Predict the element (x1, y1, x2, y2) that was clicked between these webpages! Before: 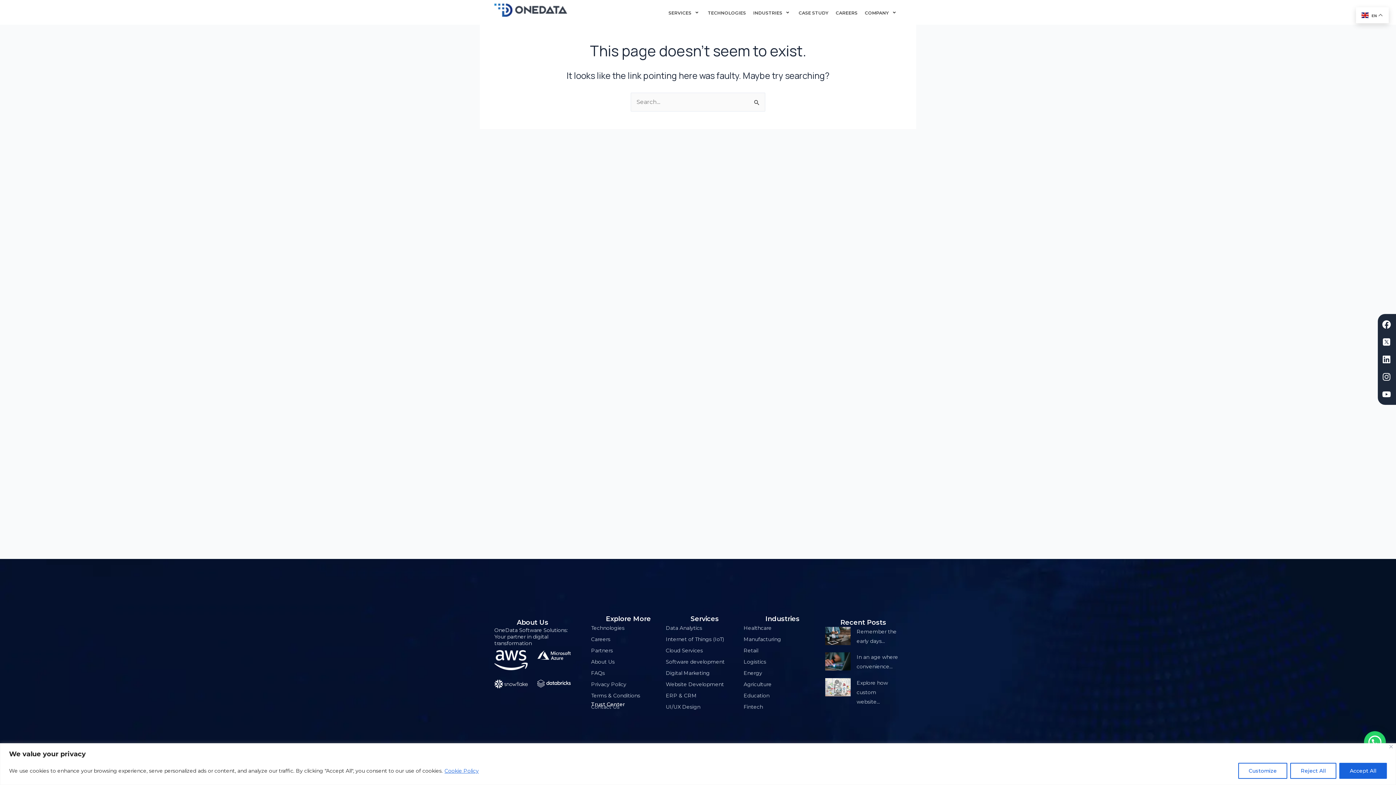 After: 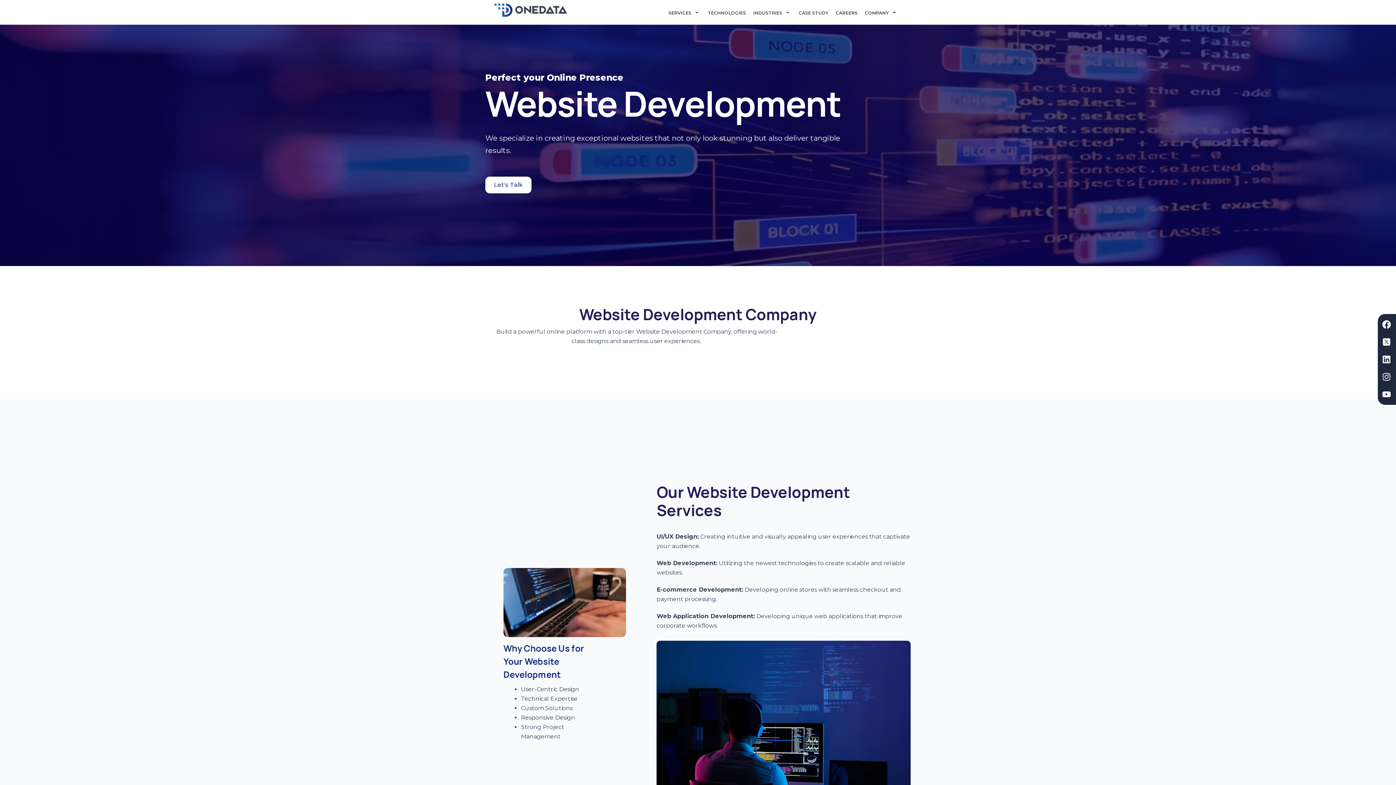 Action: bbox: (665, 679, 743, 689) label: Website Development